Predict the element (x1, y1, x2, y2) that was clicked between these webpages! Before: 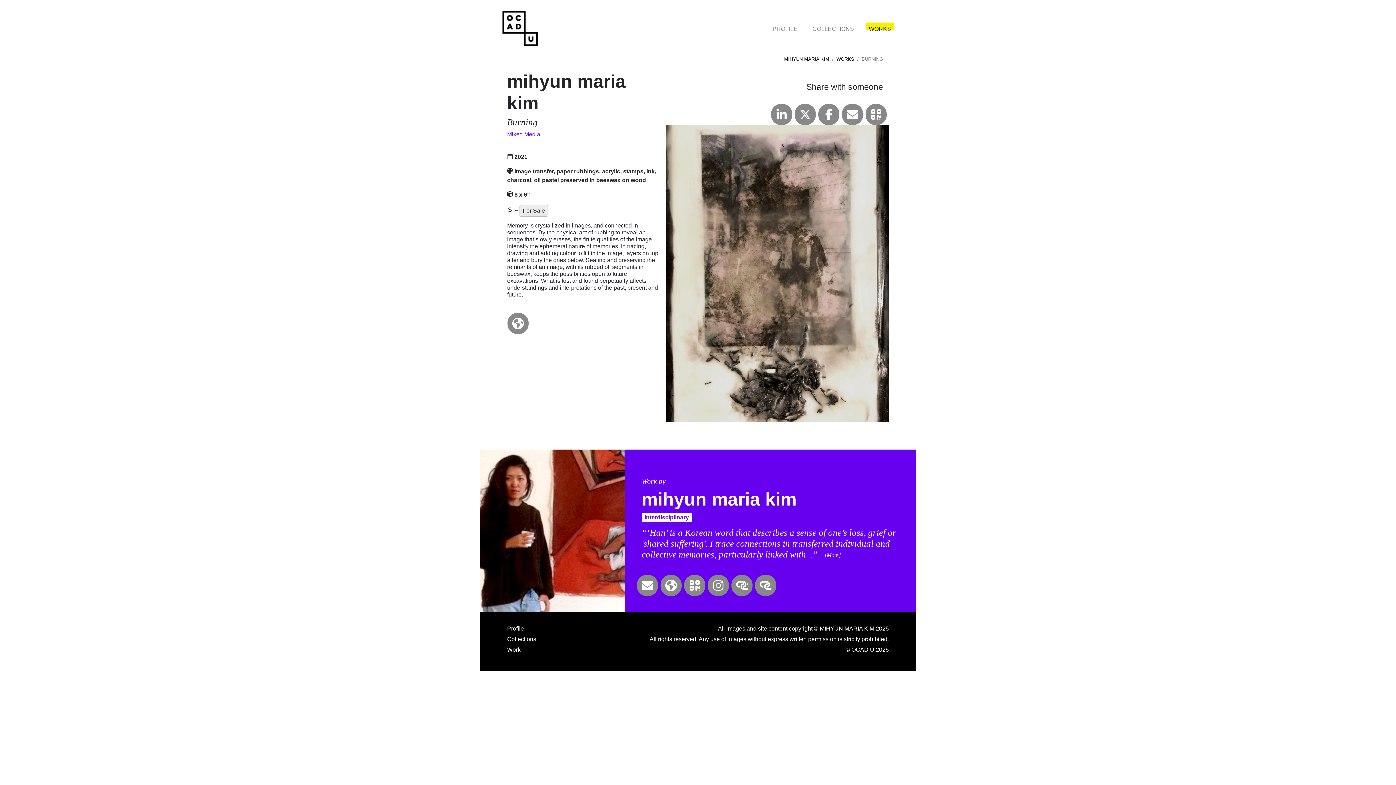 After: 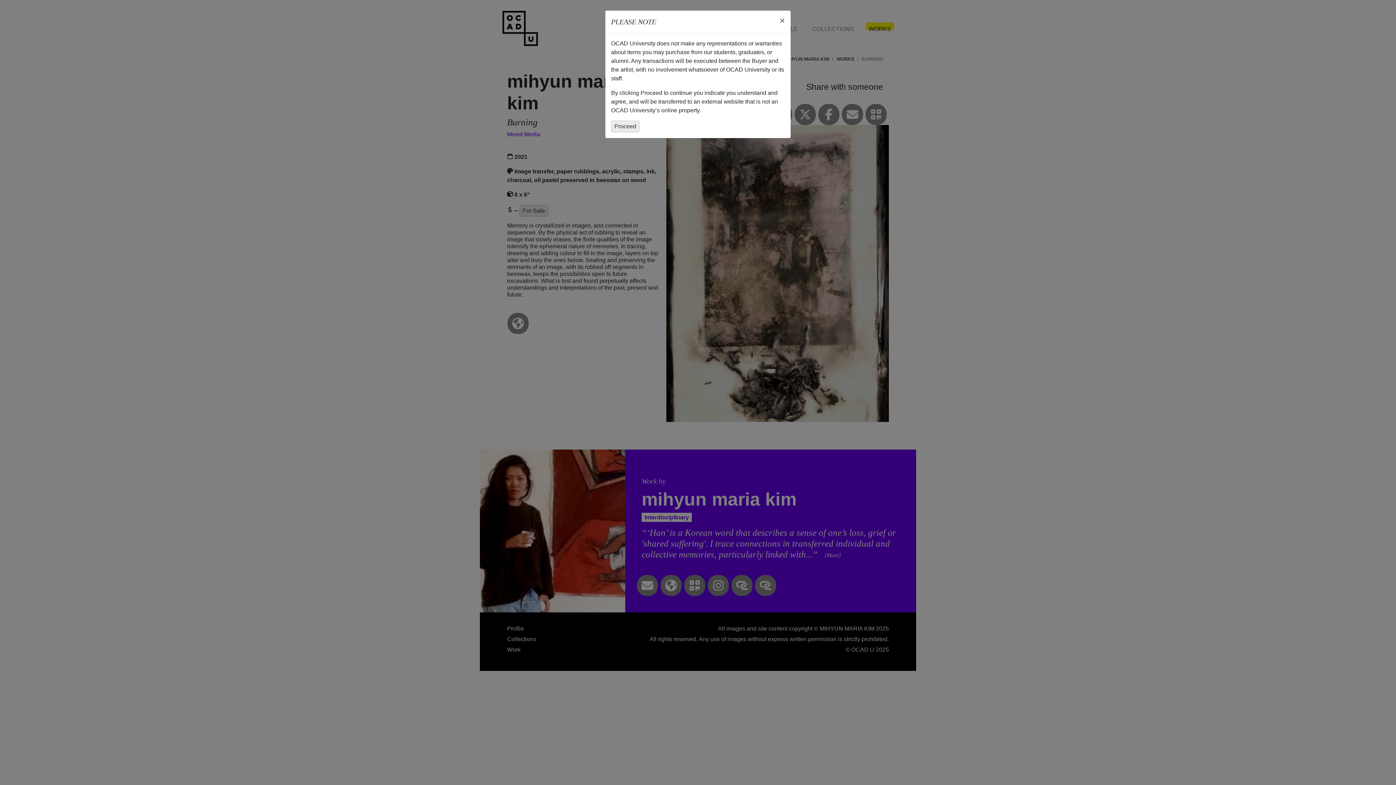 Action: label: For Sale bbox: (519, 205, 548, 216)